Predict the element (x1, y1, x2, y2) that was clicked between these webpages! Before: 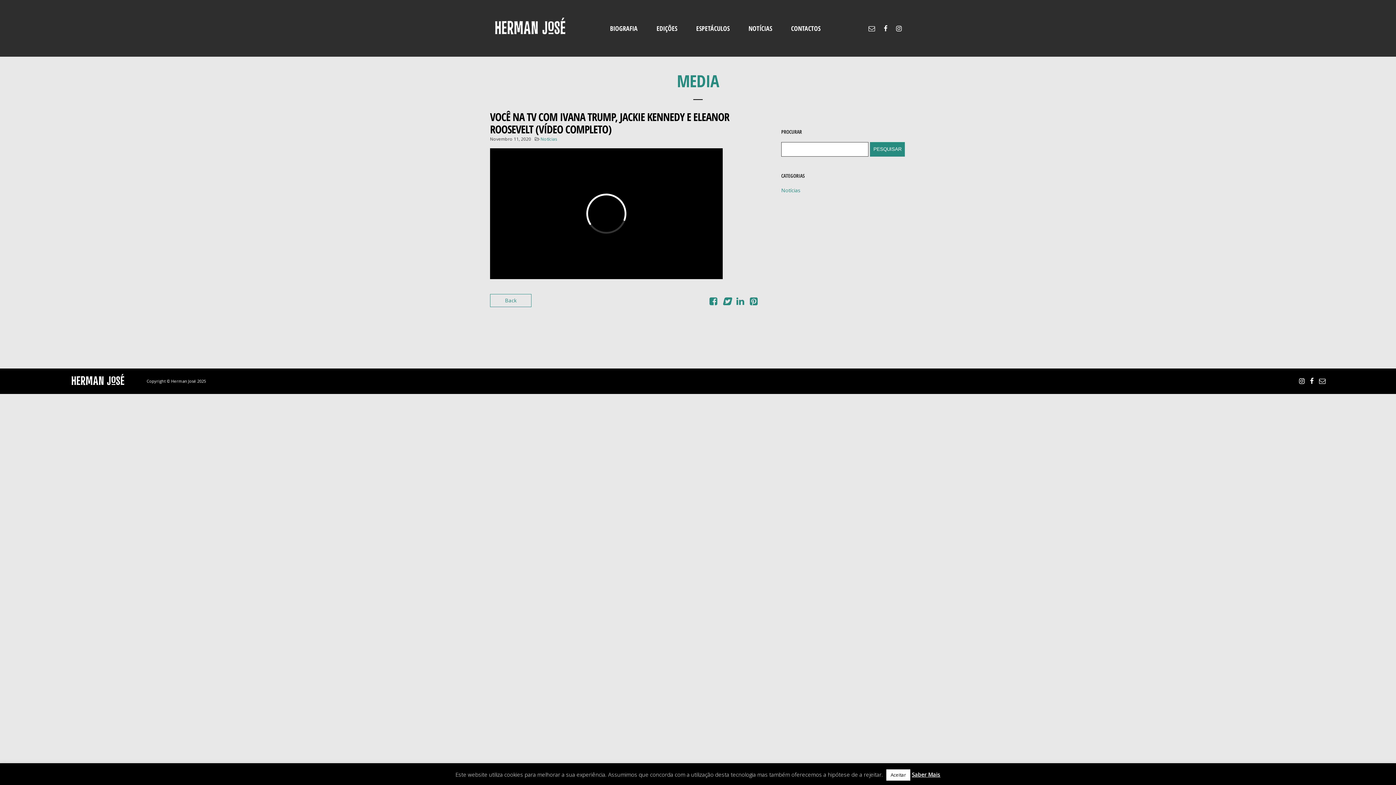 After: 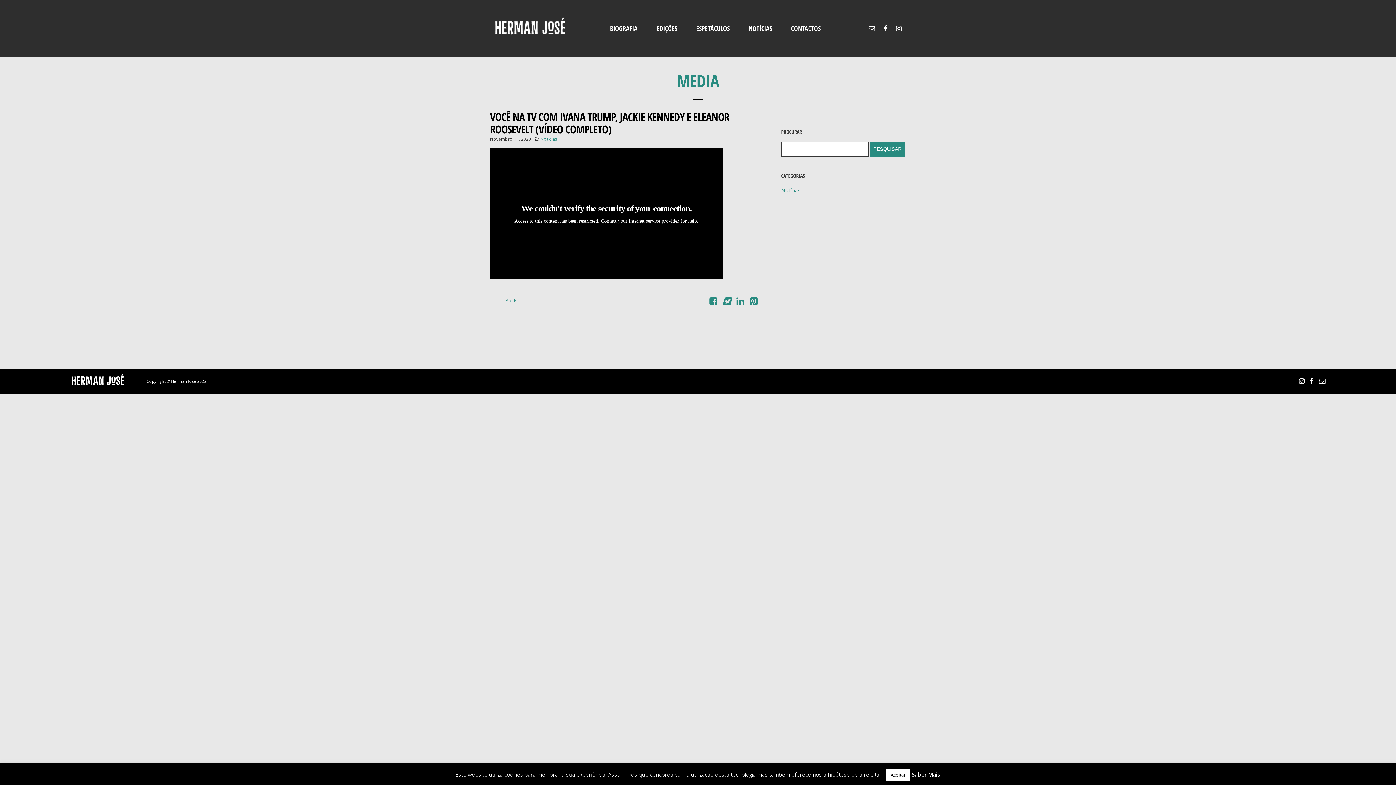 Action: bbox: (706, 299, 720, 306)